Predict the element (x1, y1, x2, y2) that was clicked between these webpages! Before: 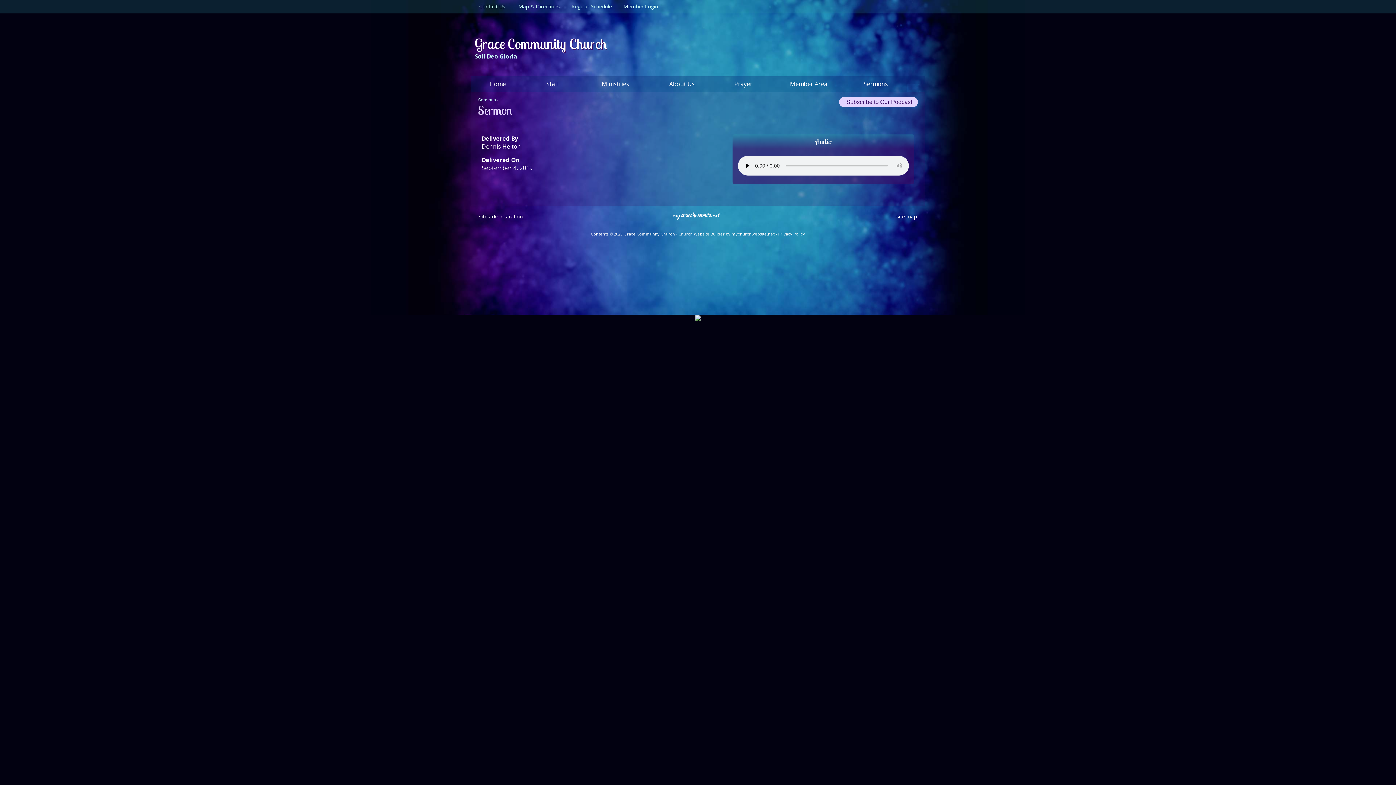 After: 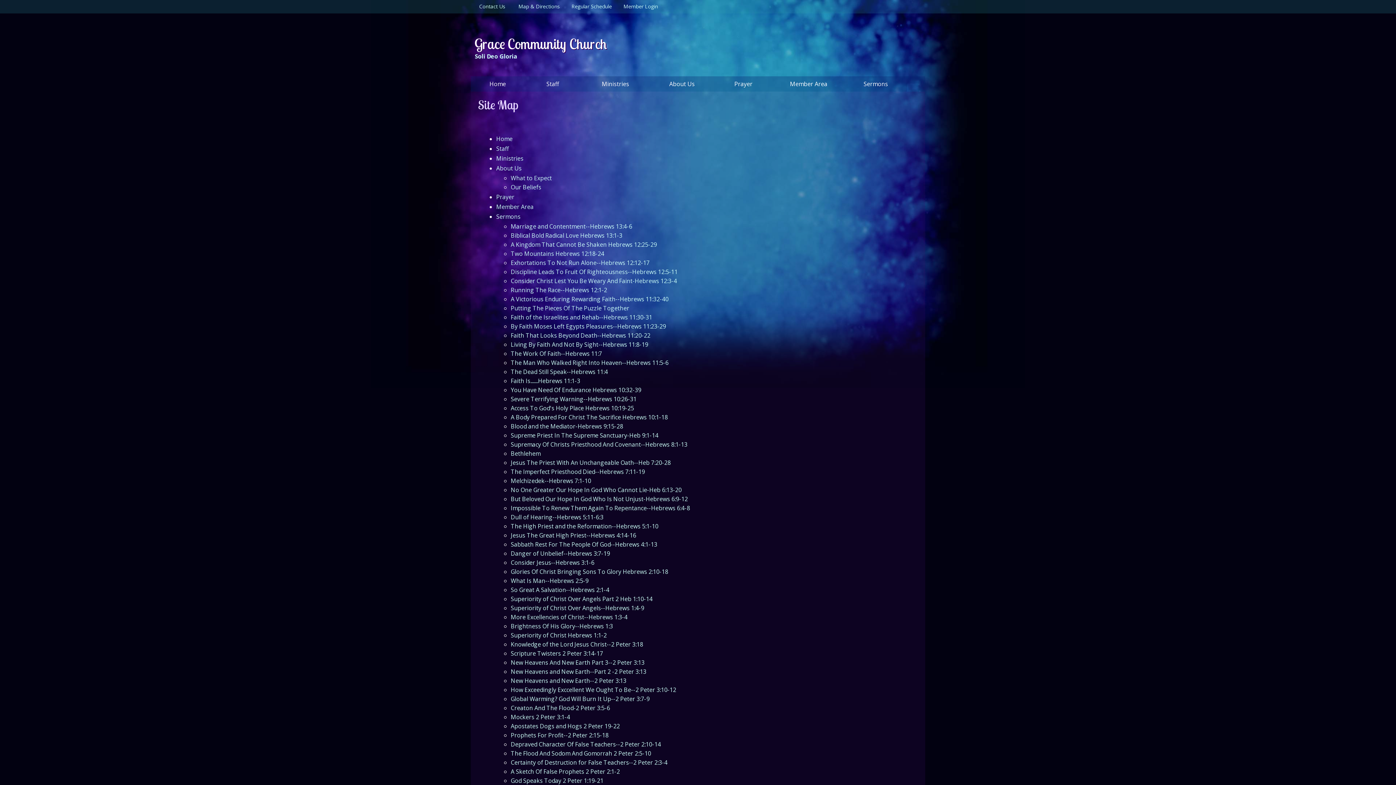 Action: label: site map bbox: (896, 213, 917, 220)